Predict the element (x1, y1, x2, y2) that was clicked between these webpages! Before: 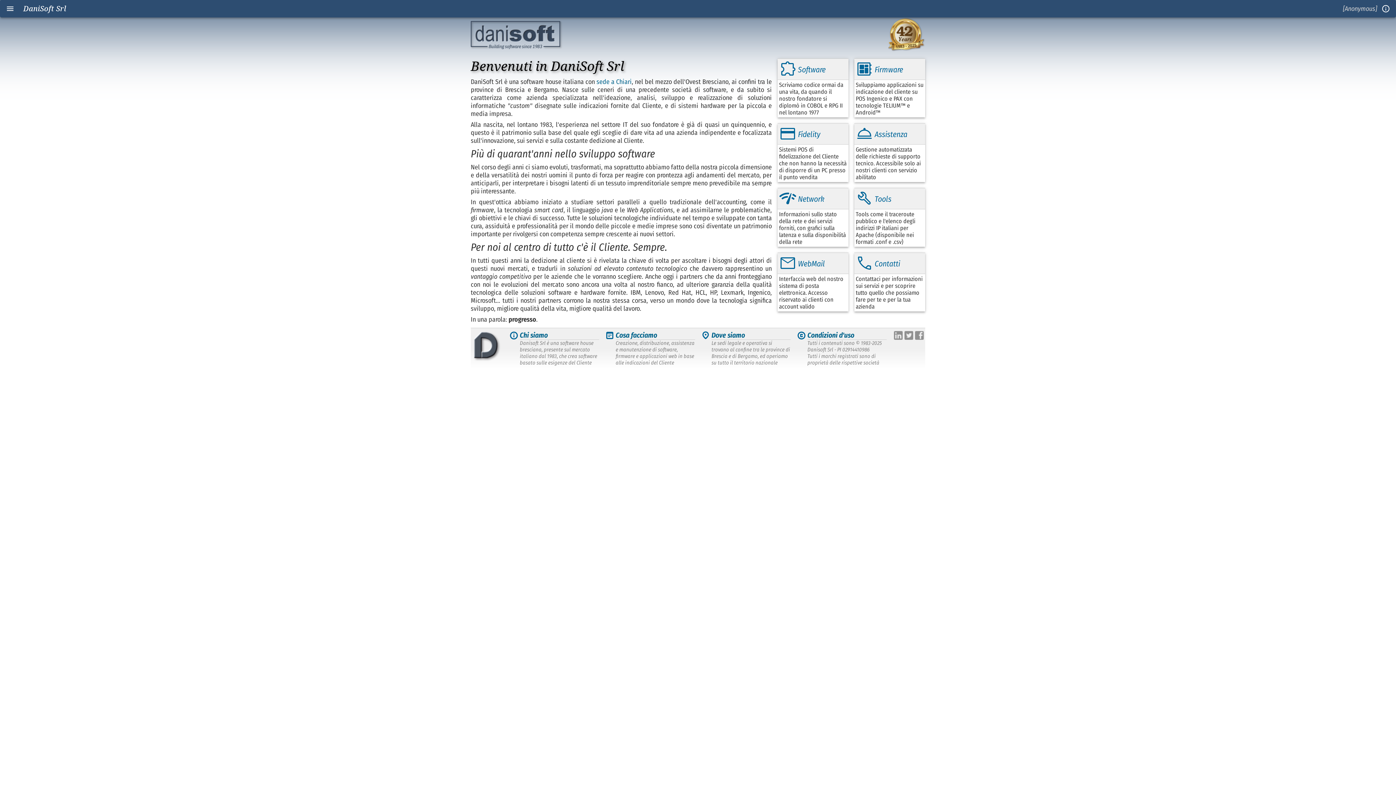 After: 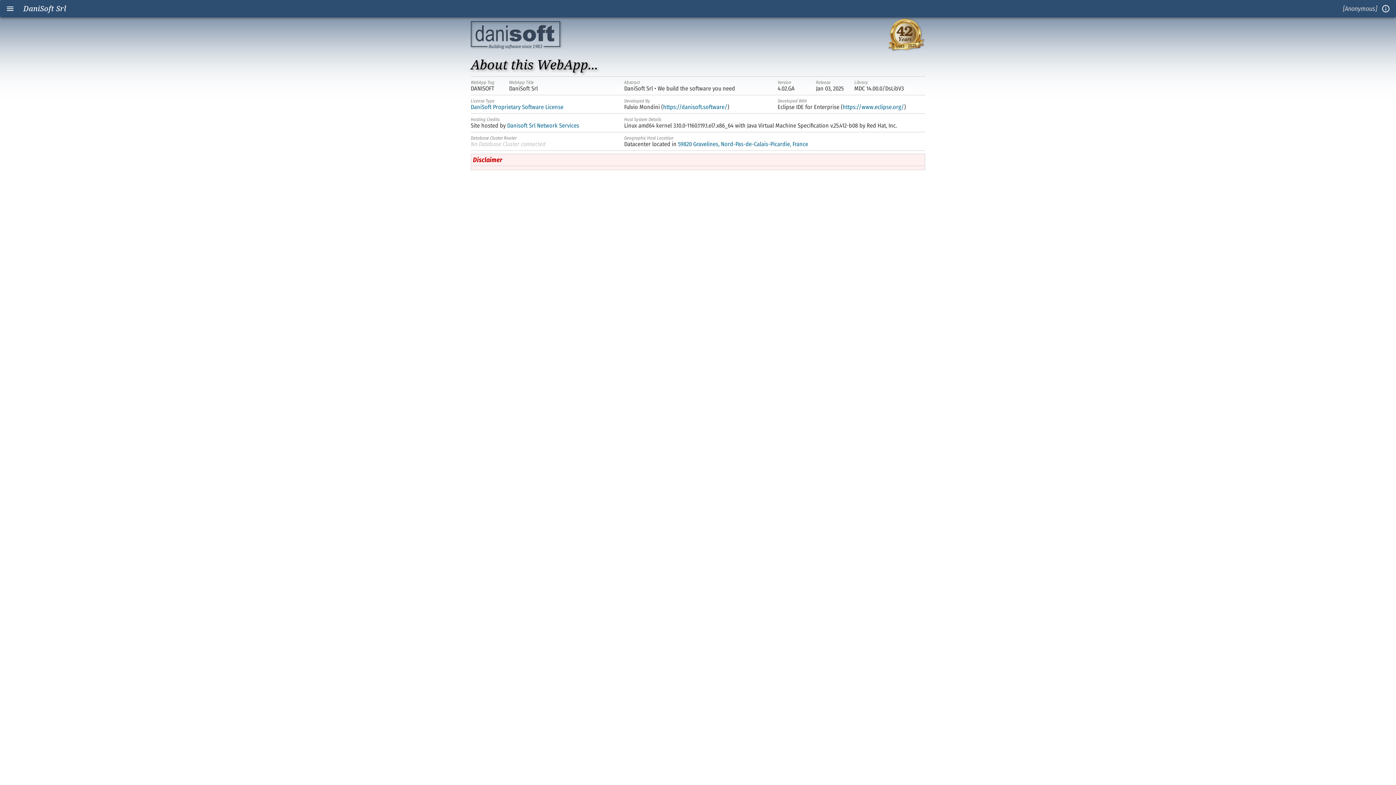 Action: bbox: (1377, 0, 1394, 17) label: info_outline